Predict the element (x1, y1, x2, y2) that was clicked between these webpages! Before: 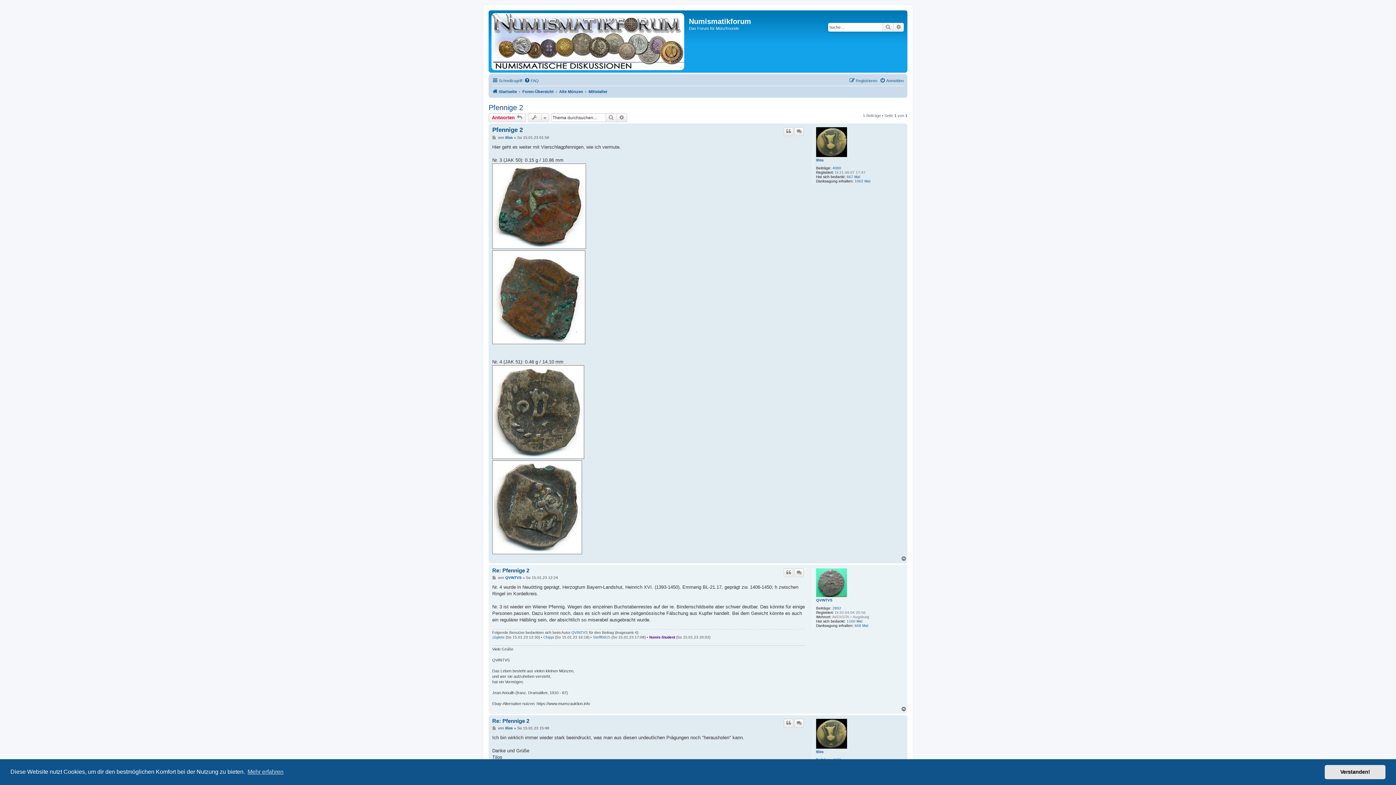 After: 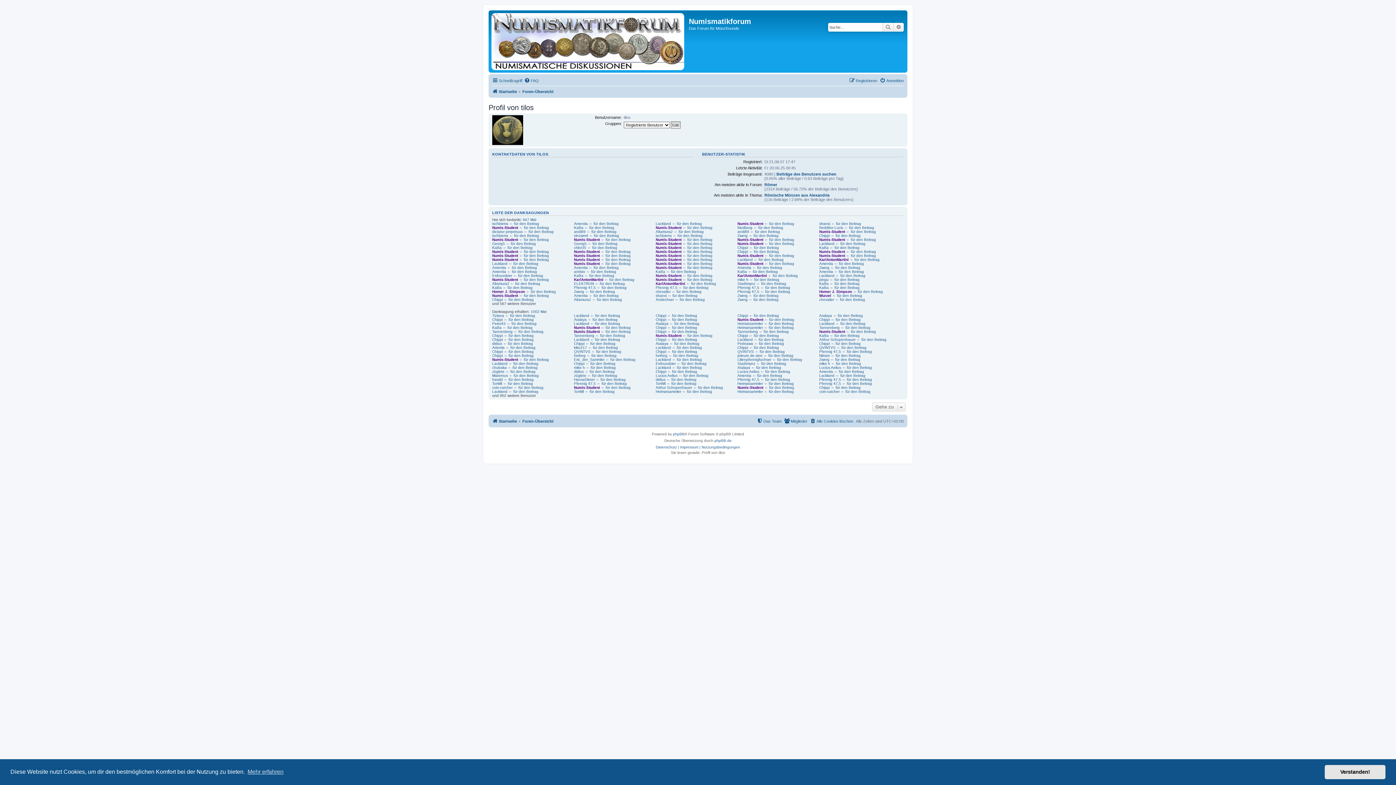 Action: label: tilos bbox: (505, 135, 513, 140)